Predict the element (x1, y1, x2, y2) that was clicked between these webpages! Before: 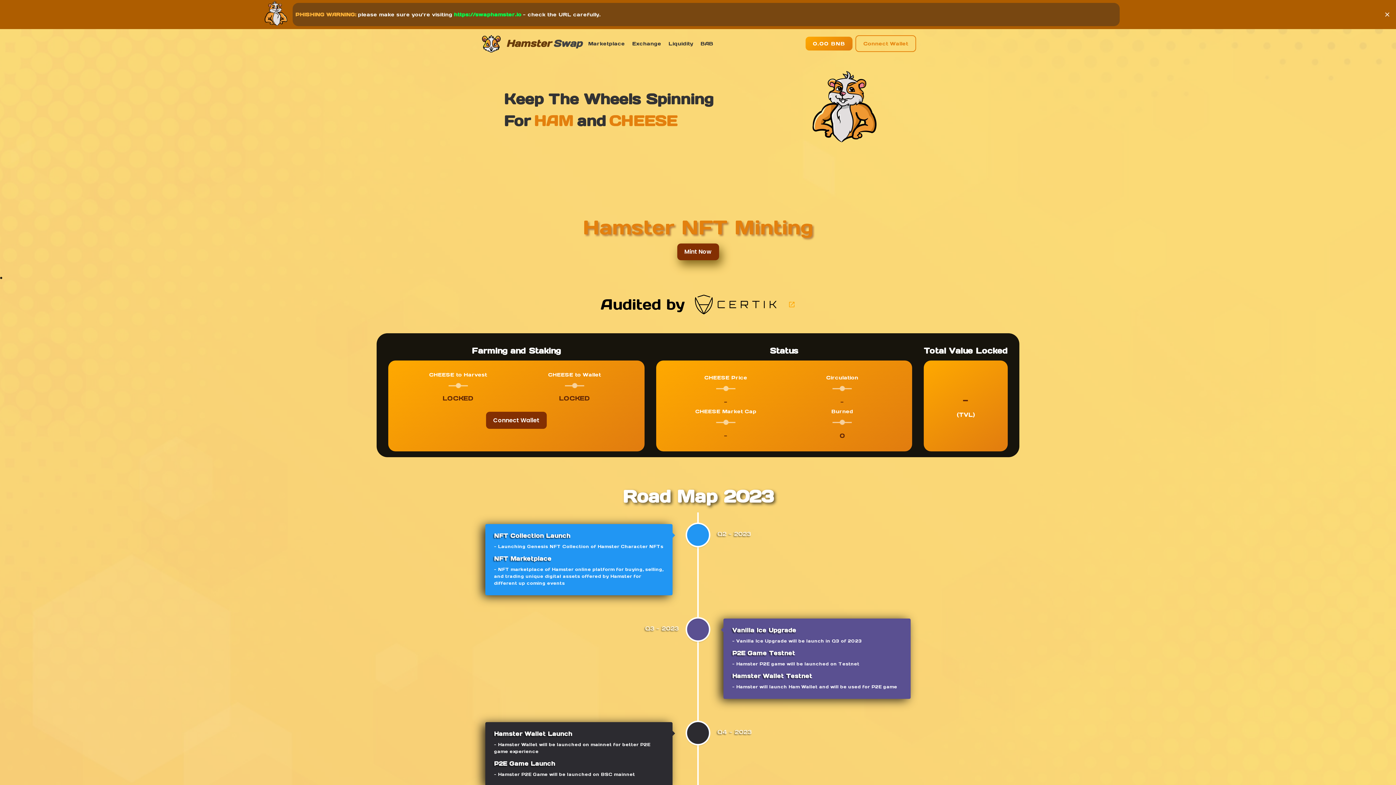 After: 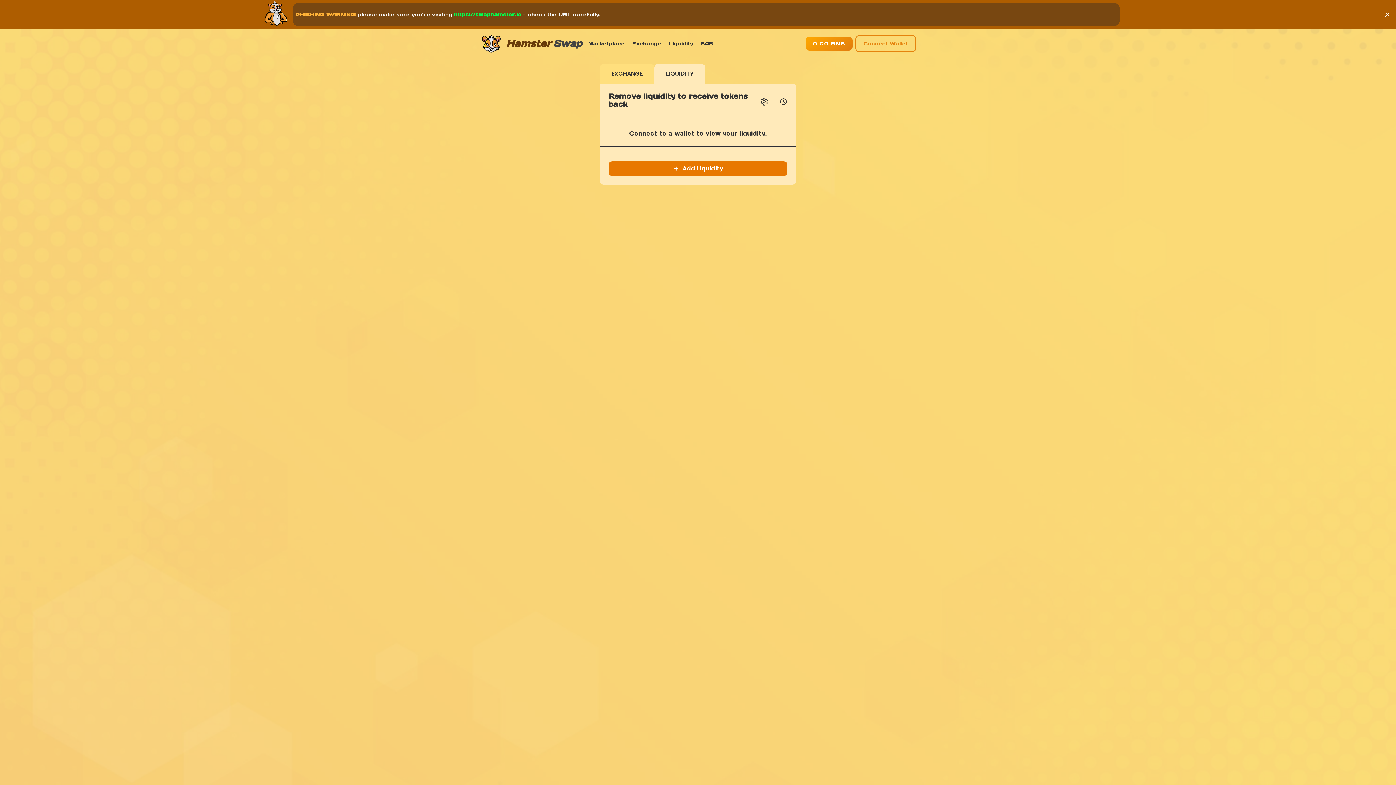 Action: bbox: (665, 35, 697, 51) label: Liquidity